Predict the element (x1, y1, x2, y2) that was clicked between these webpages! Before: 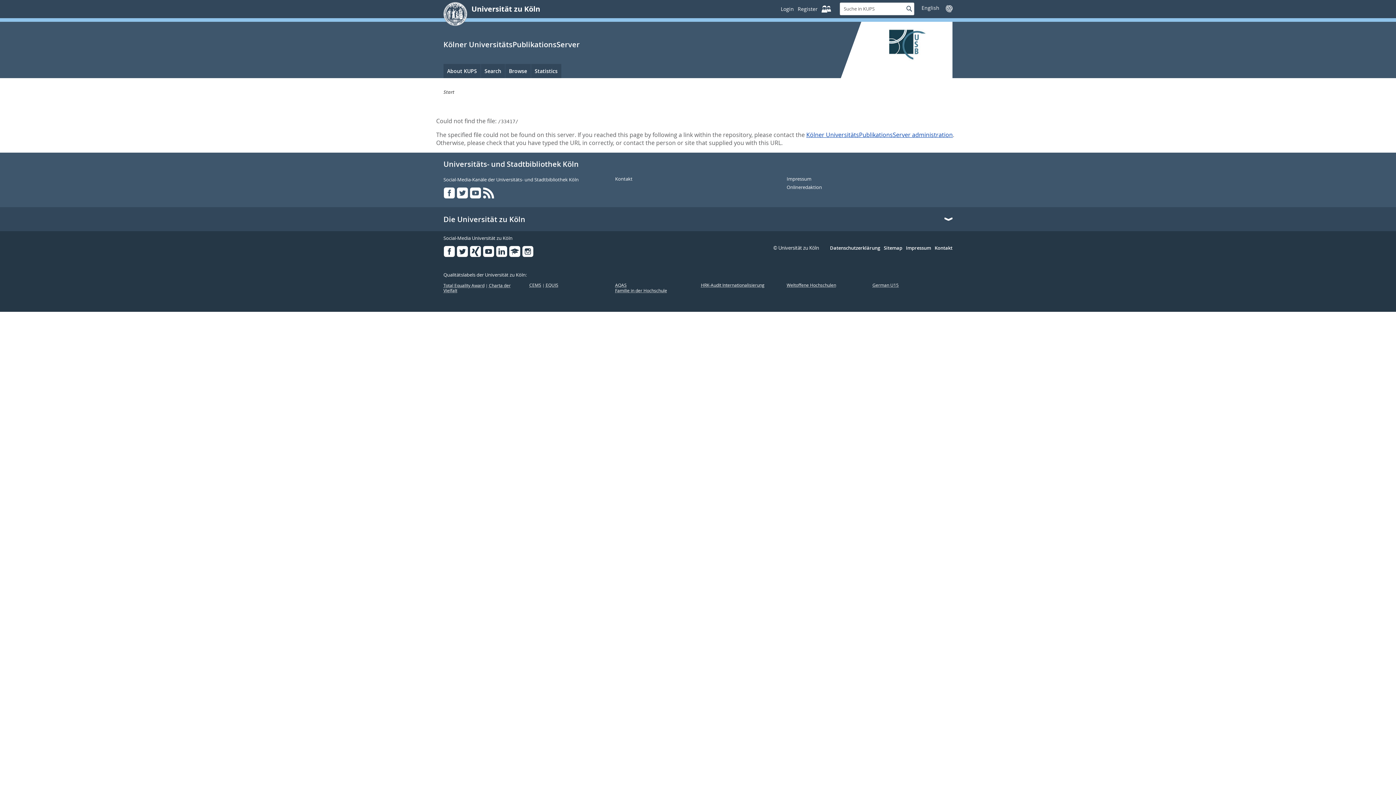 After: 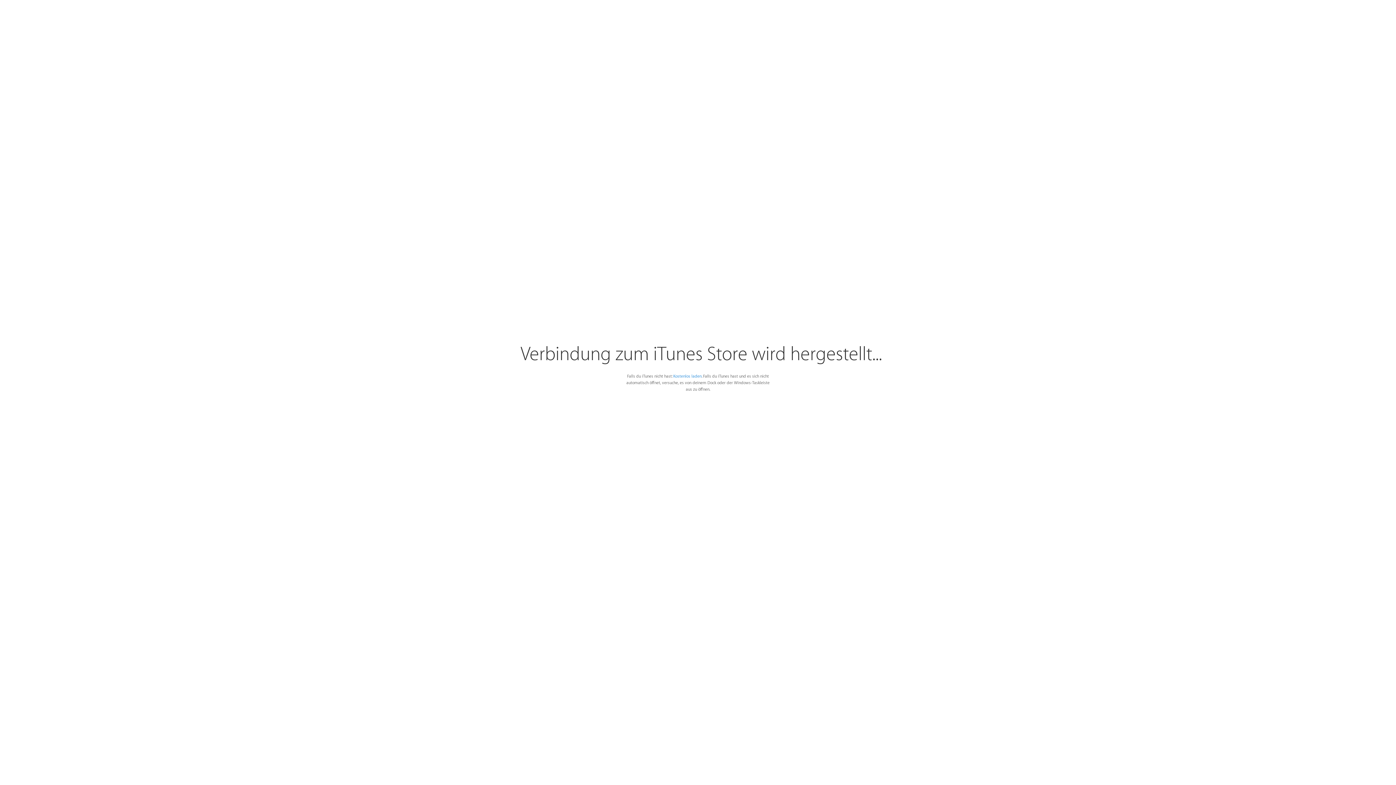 Action: bbox: (509, 245, 520, 257)